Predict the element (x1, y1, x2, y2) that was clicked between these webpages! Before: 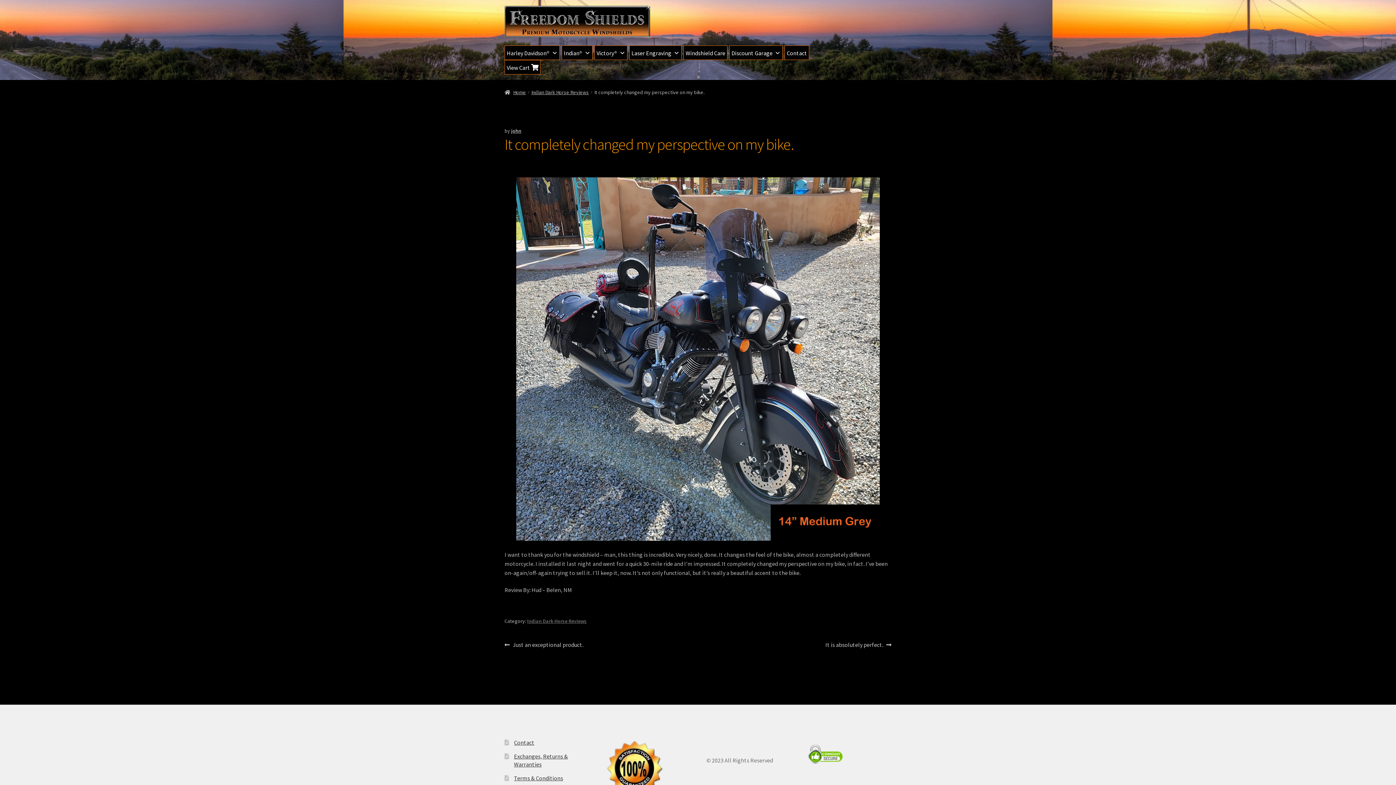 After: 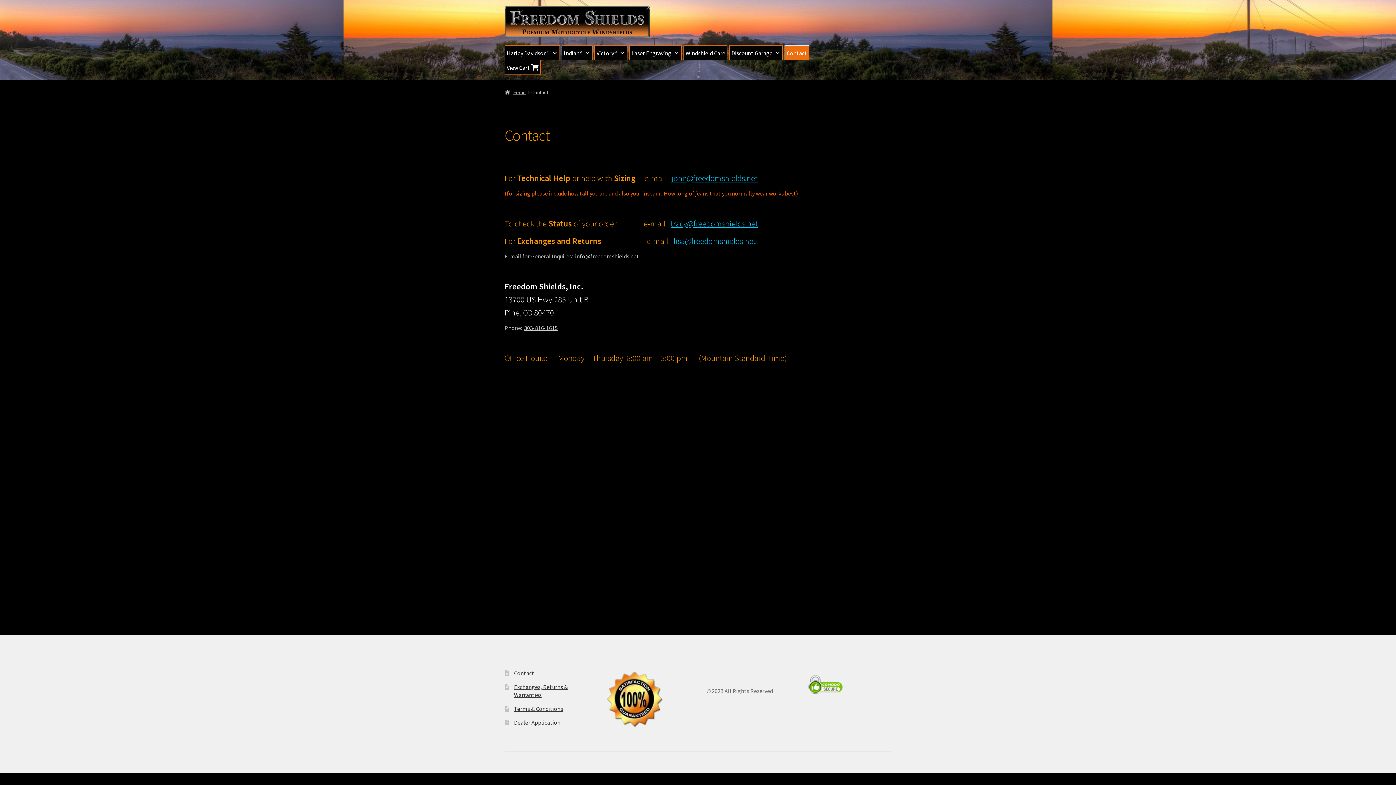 Action: bbox: (784, 45, 809, 59) label: Contact